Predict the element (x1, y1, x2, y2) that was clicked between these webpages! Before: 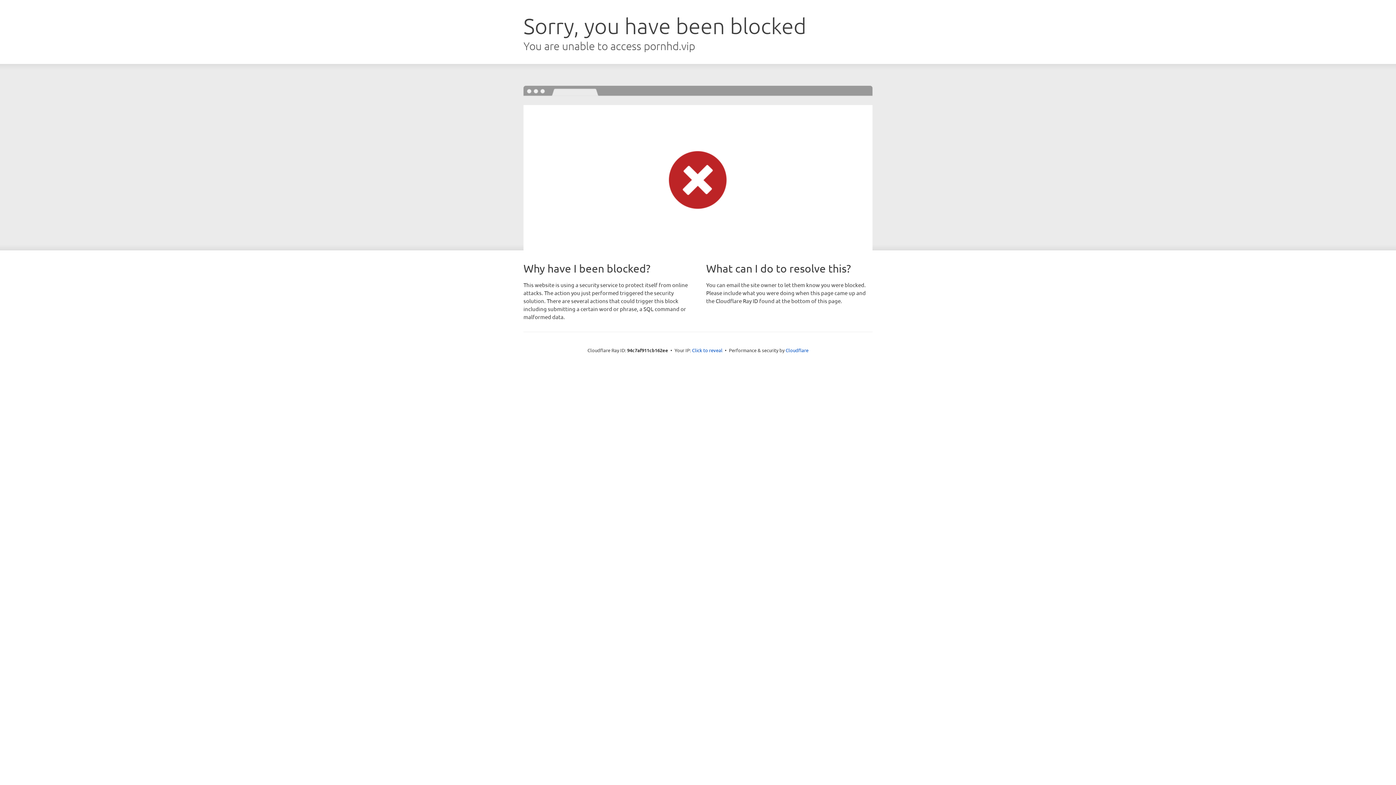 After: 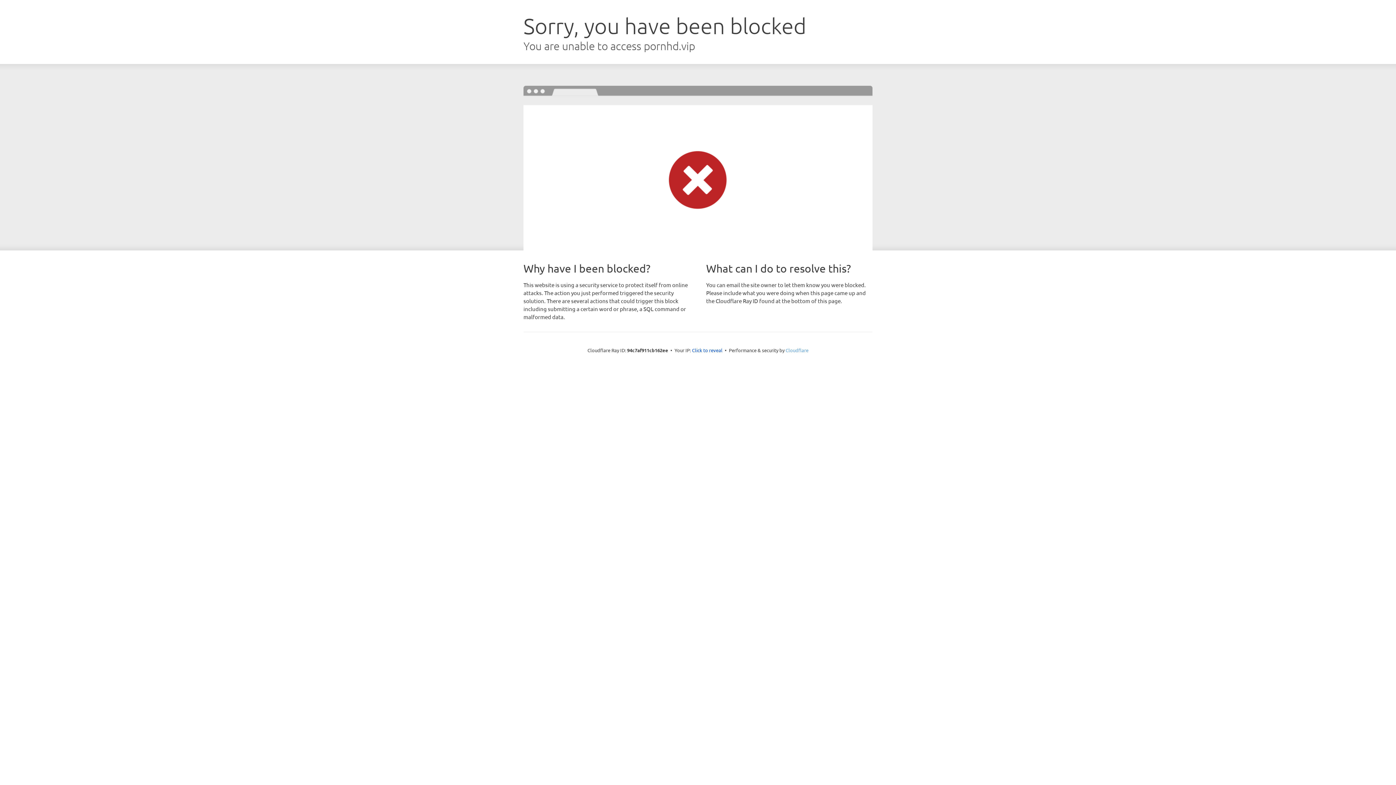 Action: label: Cloudflare bbox: (785, 347, 808, 353)